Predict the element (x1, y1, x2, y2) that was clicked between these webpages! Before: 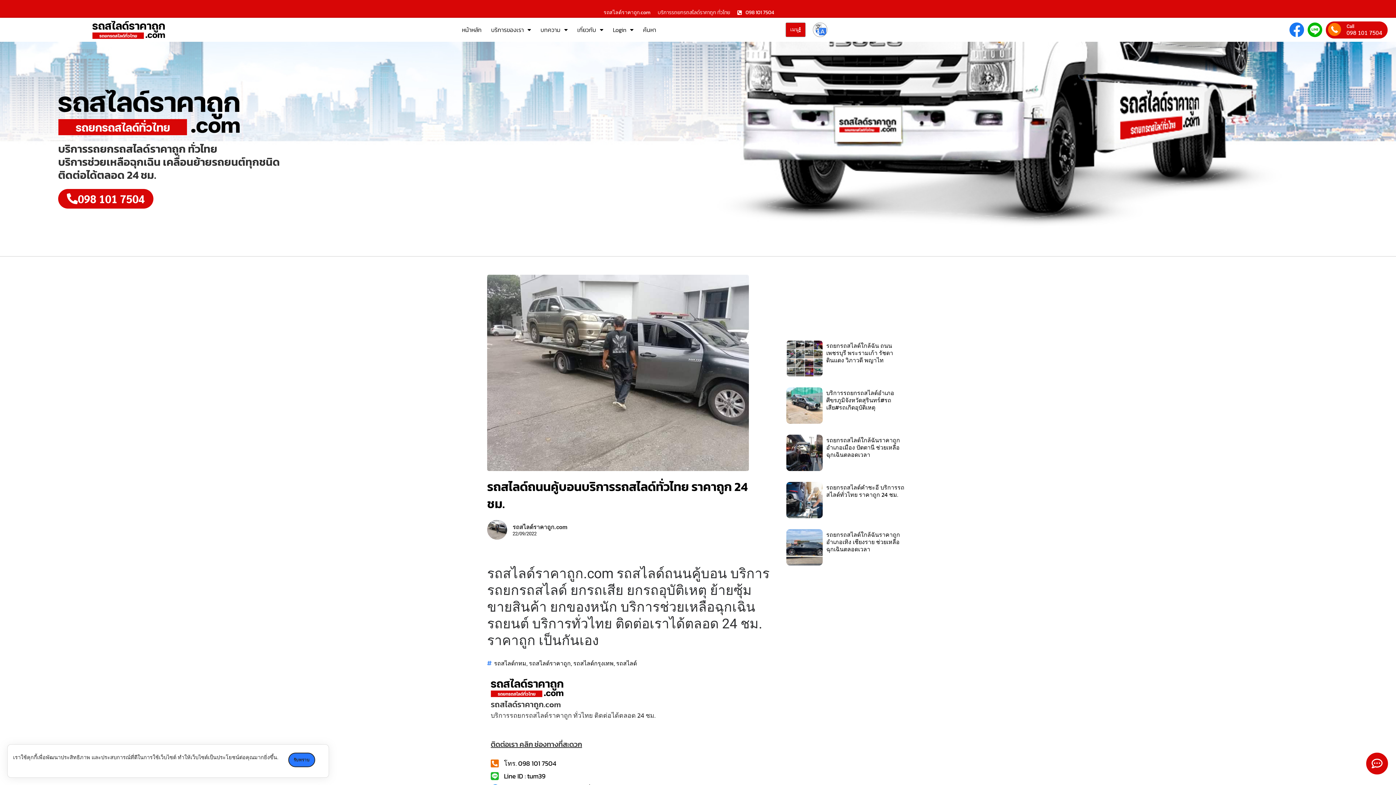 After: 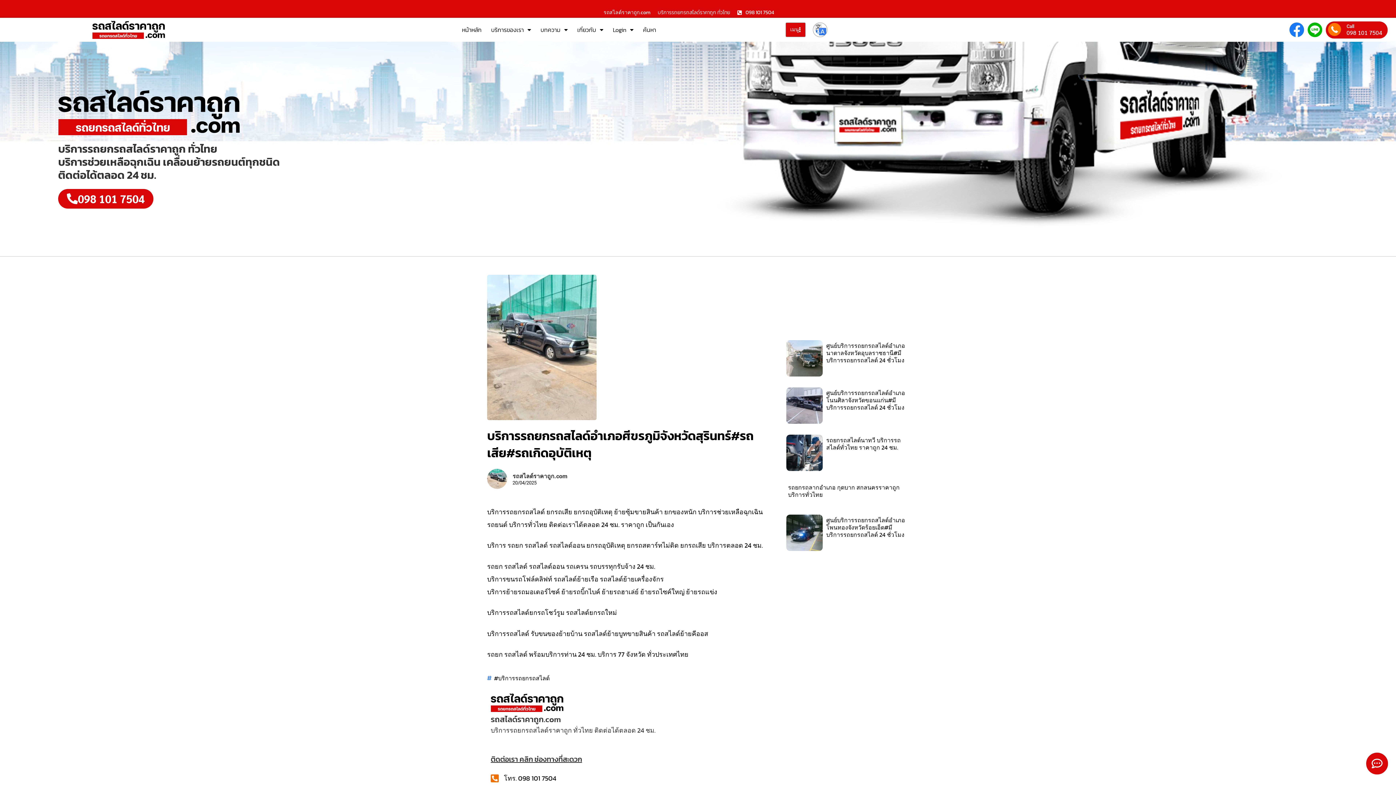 Action: bbox: (826, 388, 894, 412) label: บริการรถยกรถสไลด์อำเภอศีขรภูมิจังหวัดสุรินทร์#รถเสีย#รถเกิดอุบัติเหตุ